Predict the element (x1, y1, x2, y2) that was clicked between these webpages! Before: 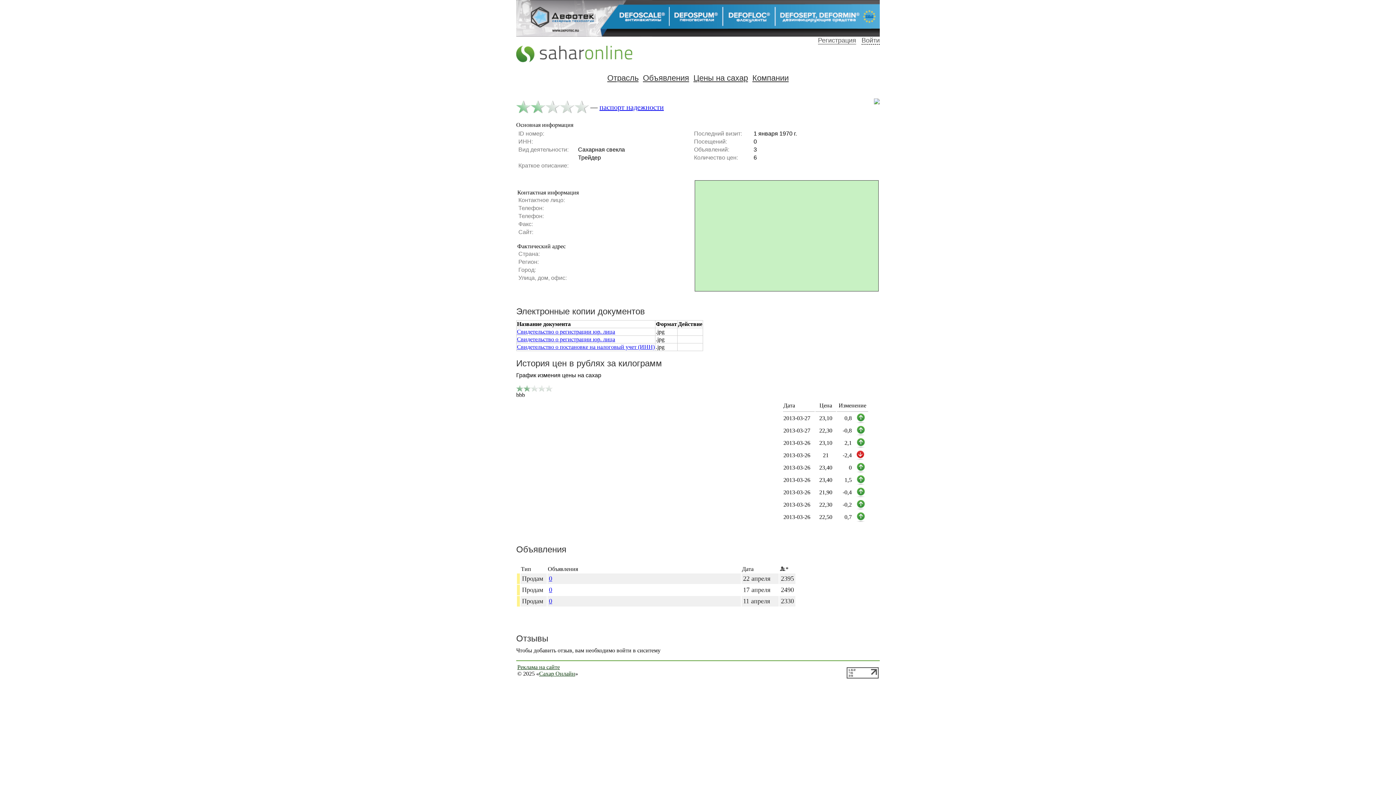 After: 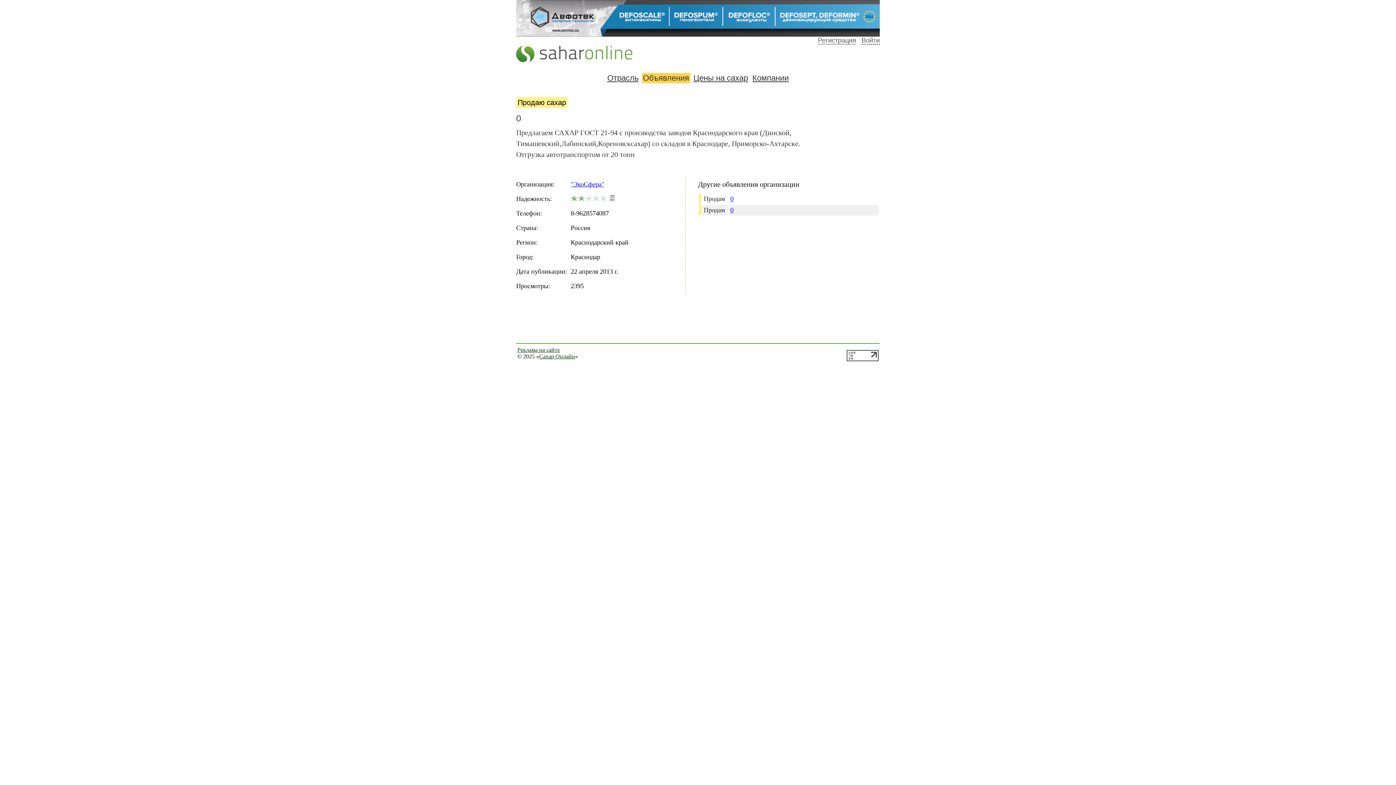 Action: bbox: (549, 575, 552, 582) label: 0